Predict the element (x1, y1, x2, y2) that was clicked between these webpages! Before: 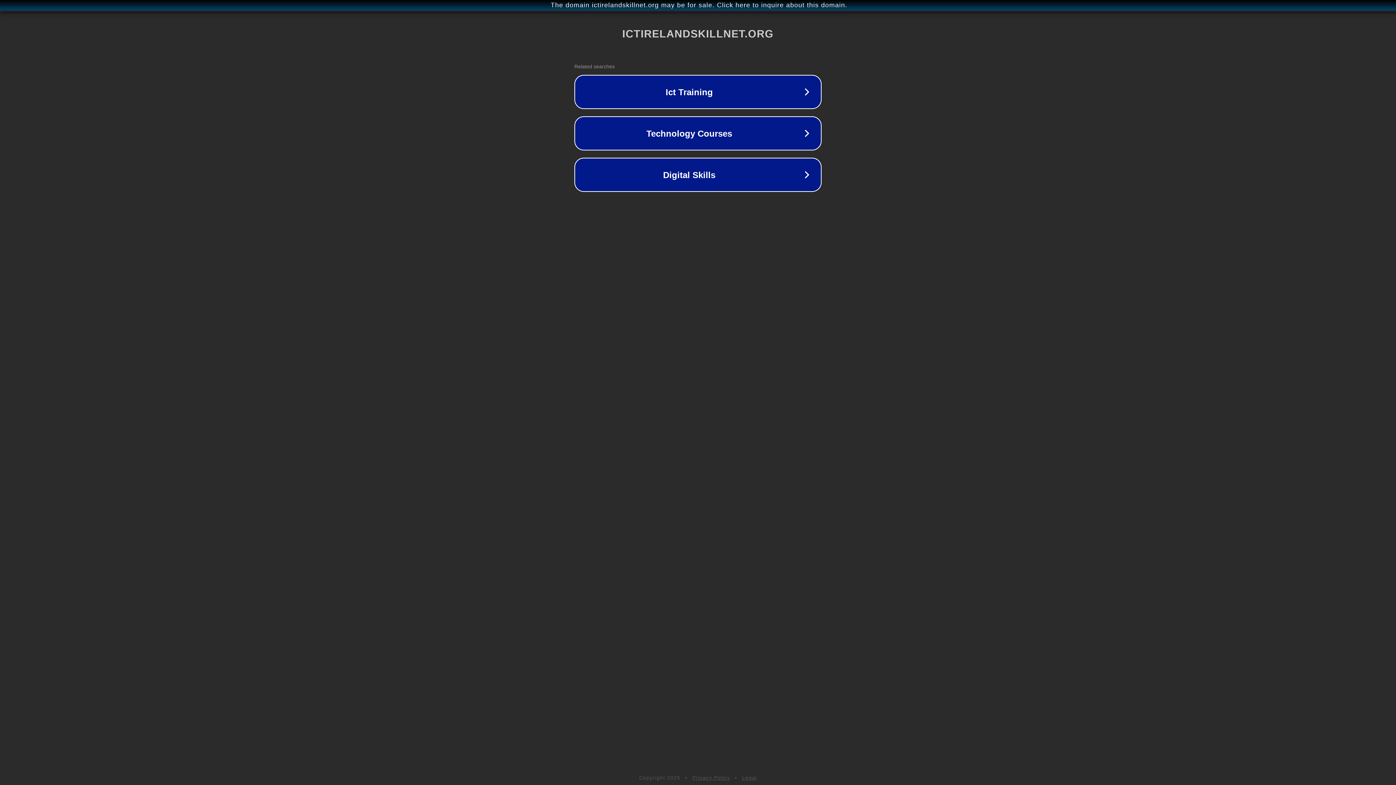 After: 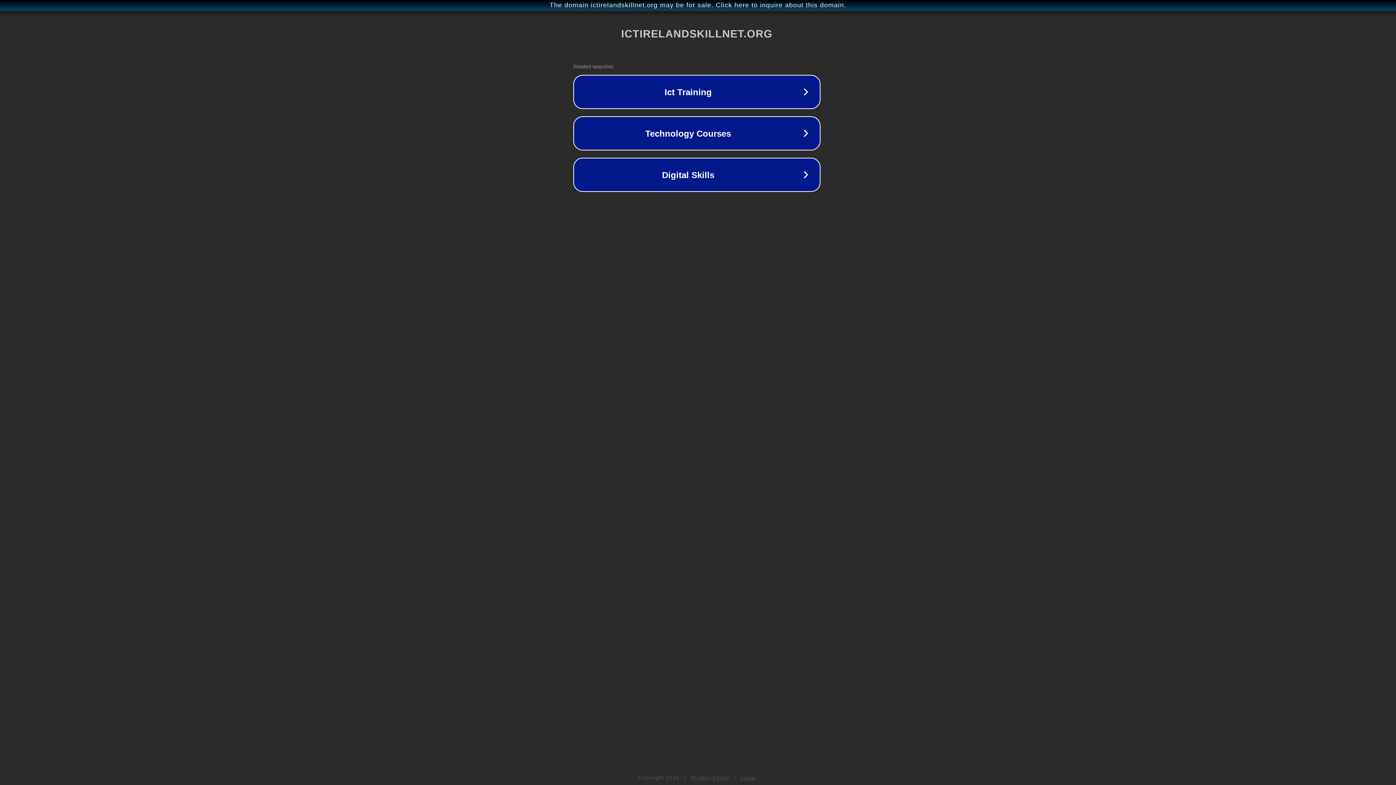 Action: label: The domain ictirelandskillnet.org may be for sale. Click here to inquire about this domain. bbox: (1, 1, 1397, 9)